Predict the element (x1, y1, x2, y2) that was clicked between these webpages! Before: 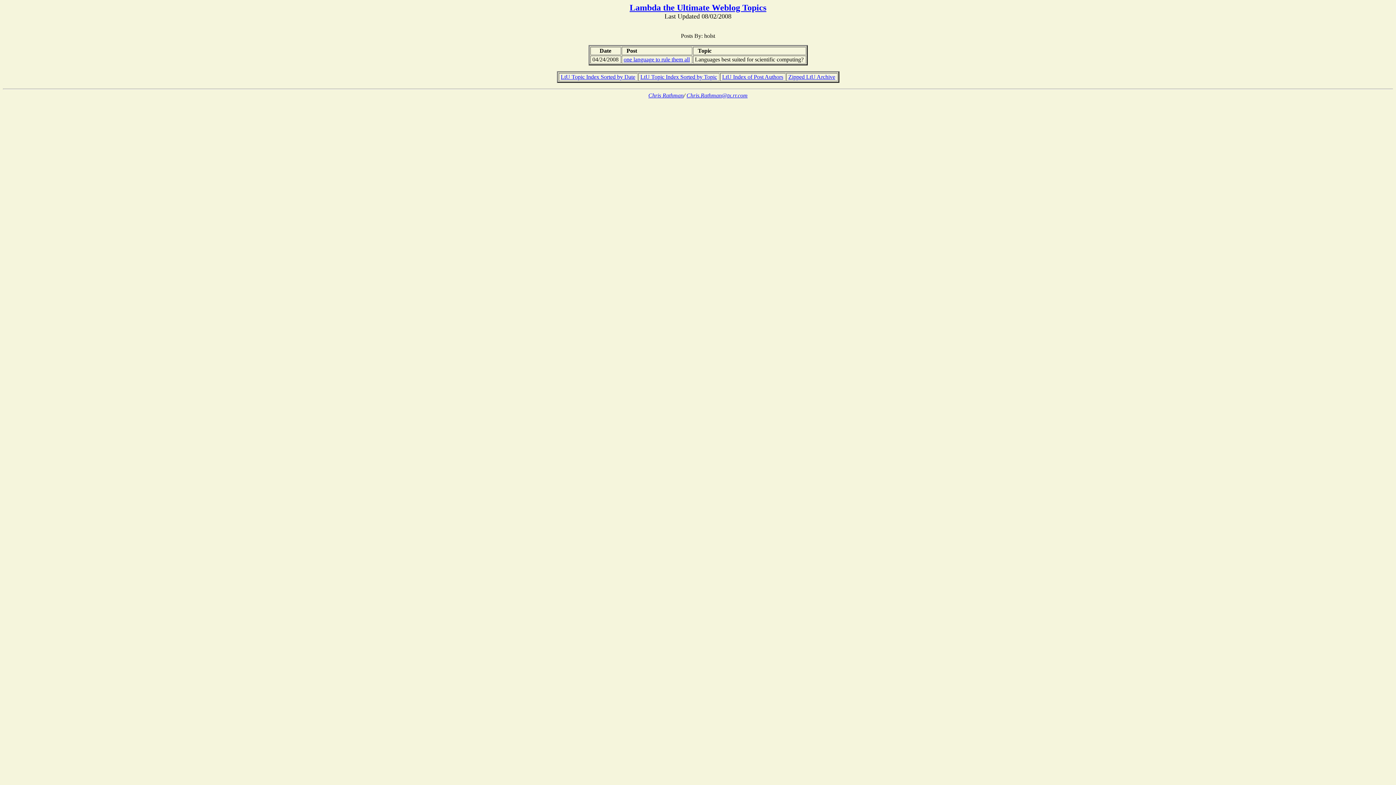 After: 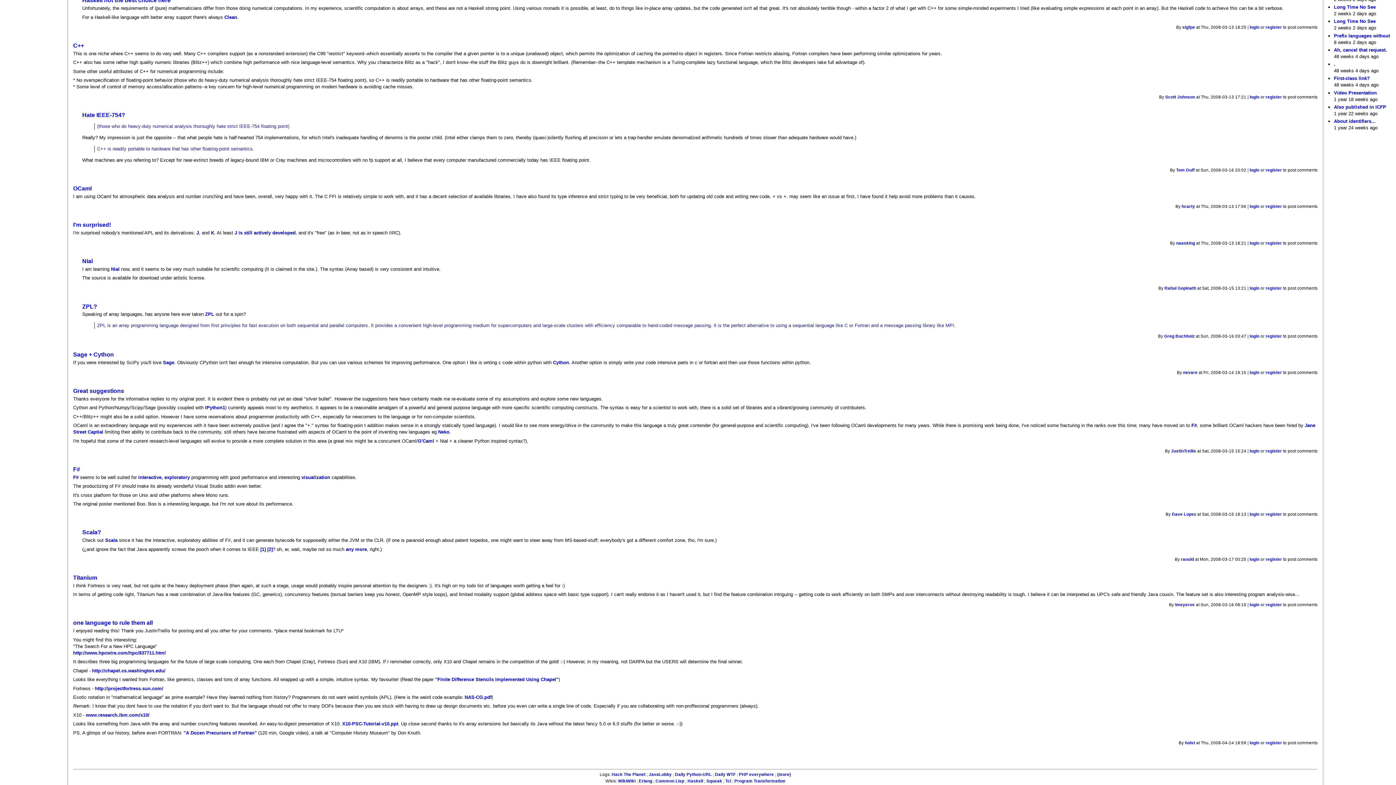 Action: bbox: (623, 56, 690, 62) label: one language to rule them all